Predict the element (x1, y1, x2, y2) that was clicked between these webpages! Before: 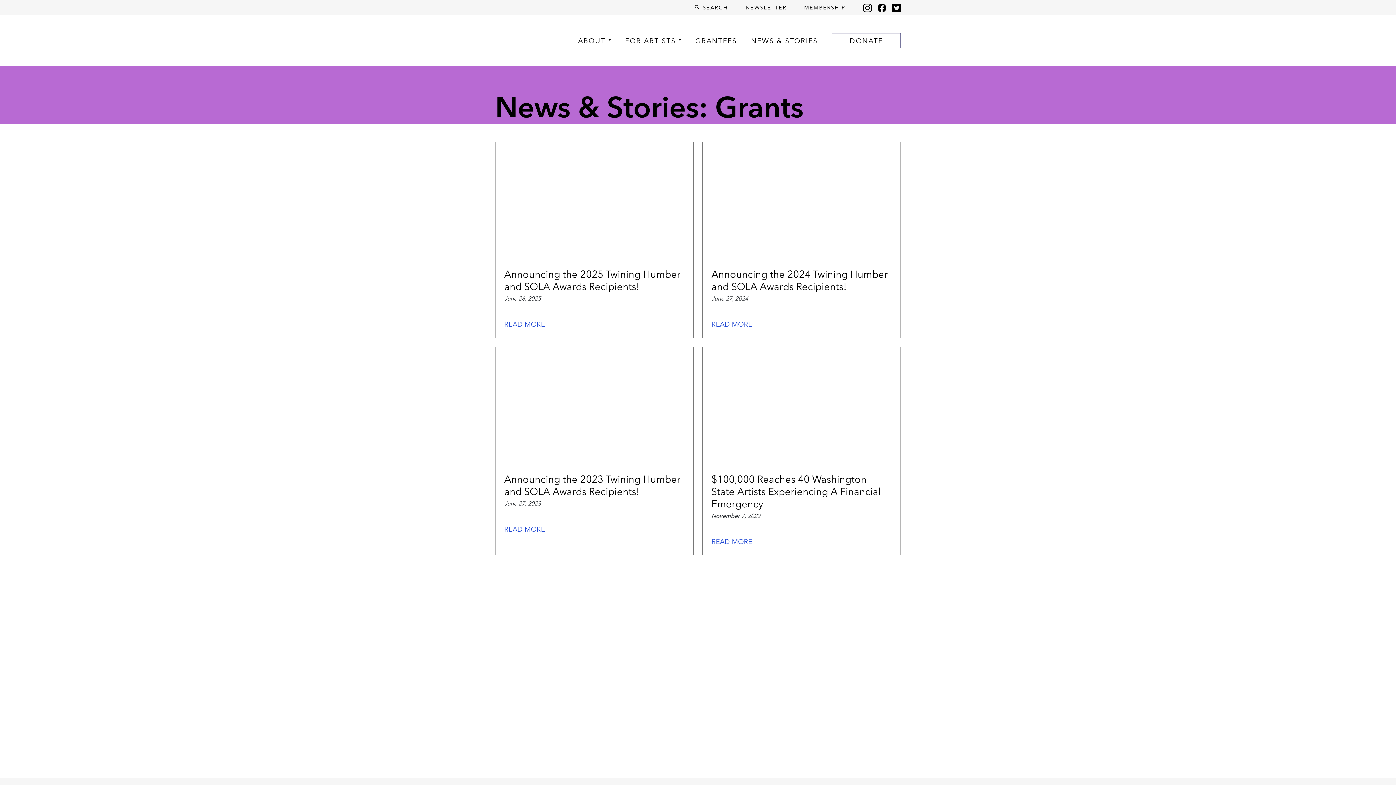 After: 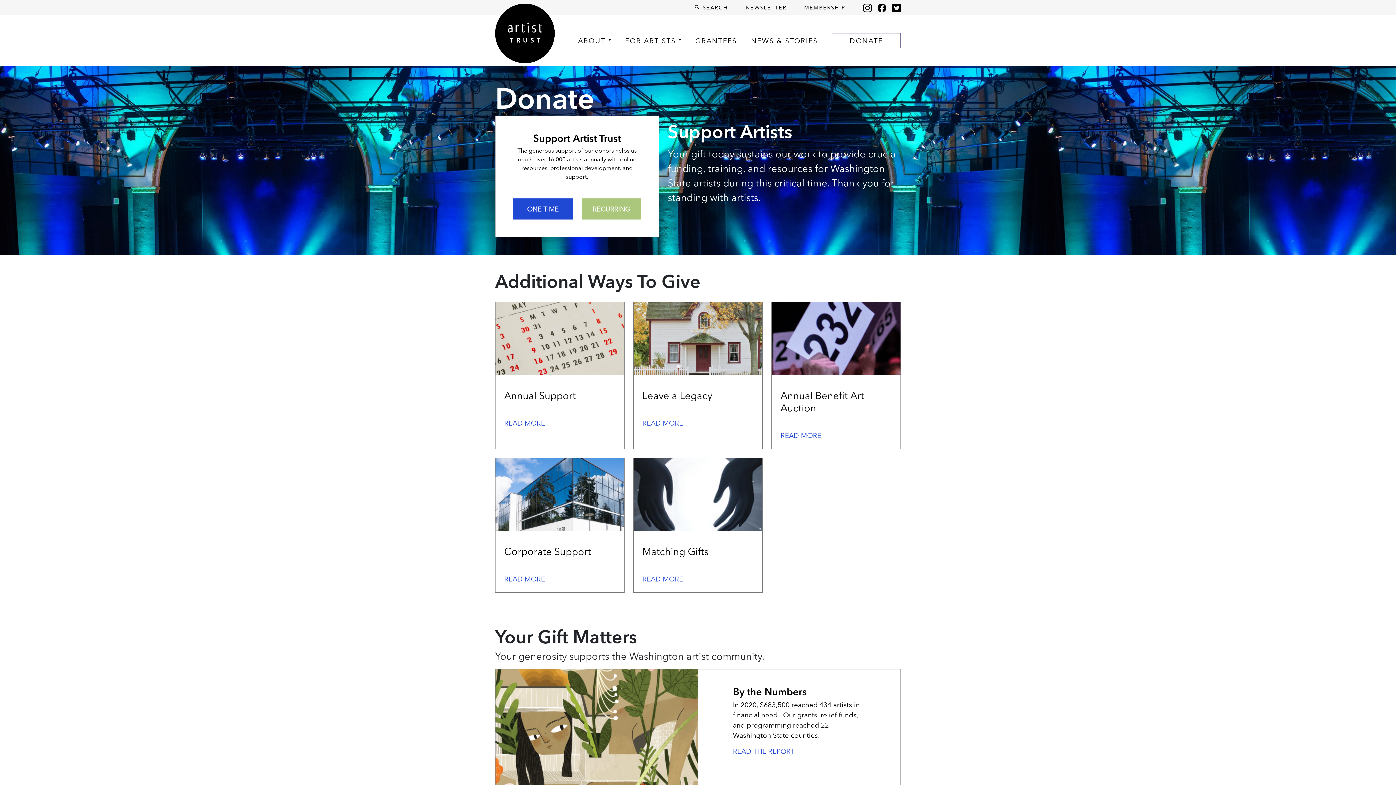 Action: bbox: (657, 709, 738, 730) label: LEARN MORE